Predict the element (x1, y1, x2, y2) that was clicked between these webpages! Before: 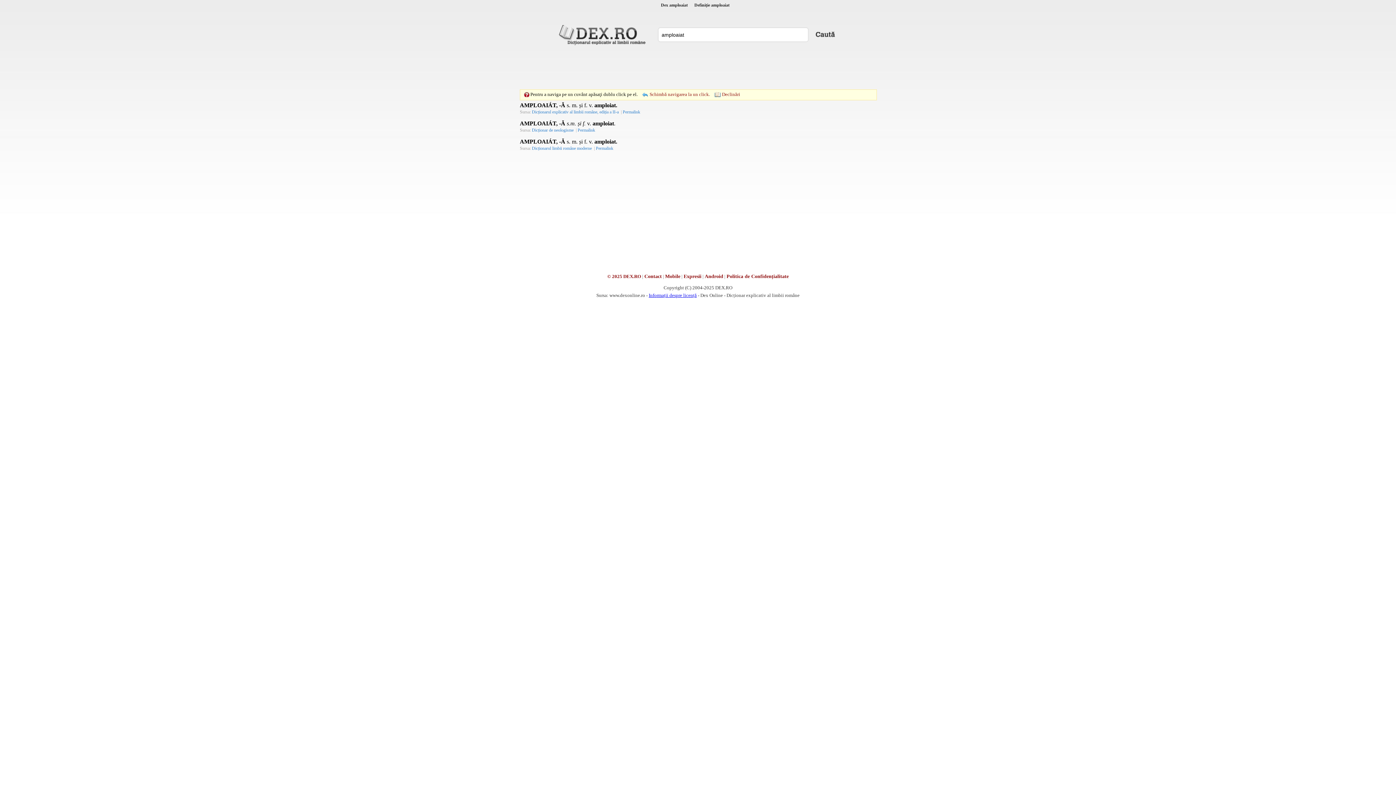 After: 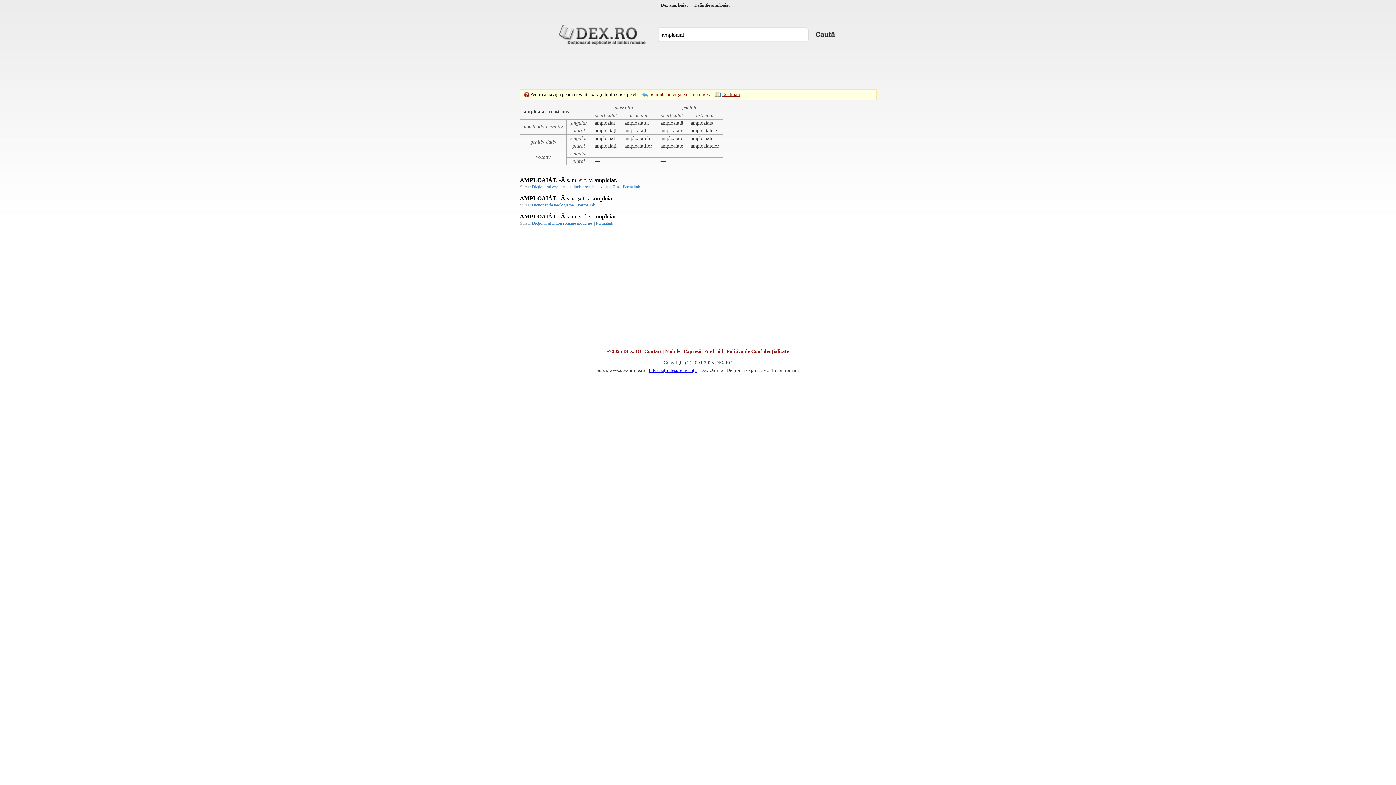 Action: bbox: (722, 91, 740, 96) label: Declinări